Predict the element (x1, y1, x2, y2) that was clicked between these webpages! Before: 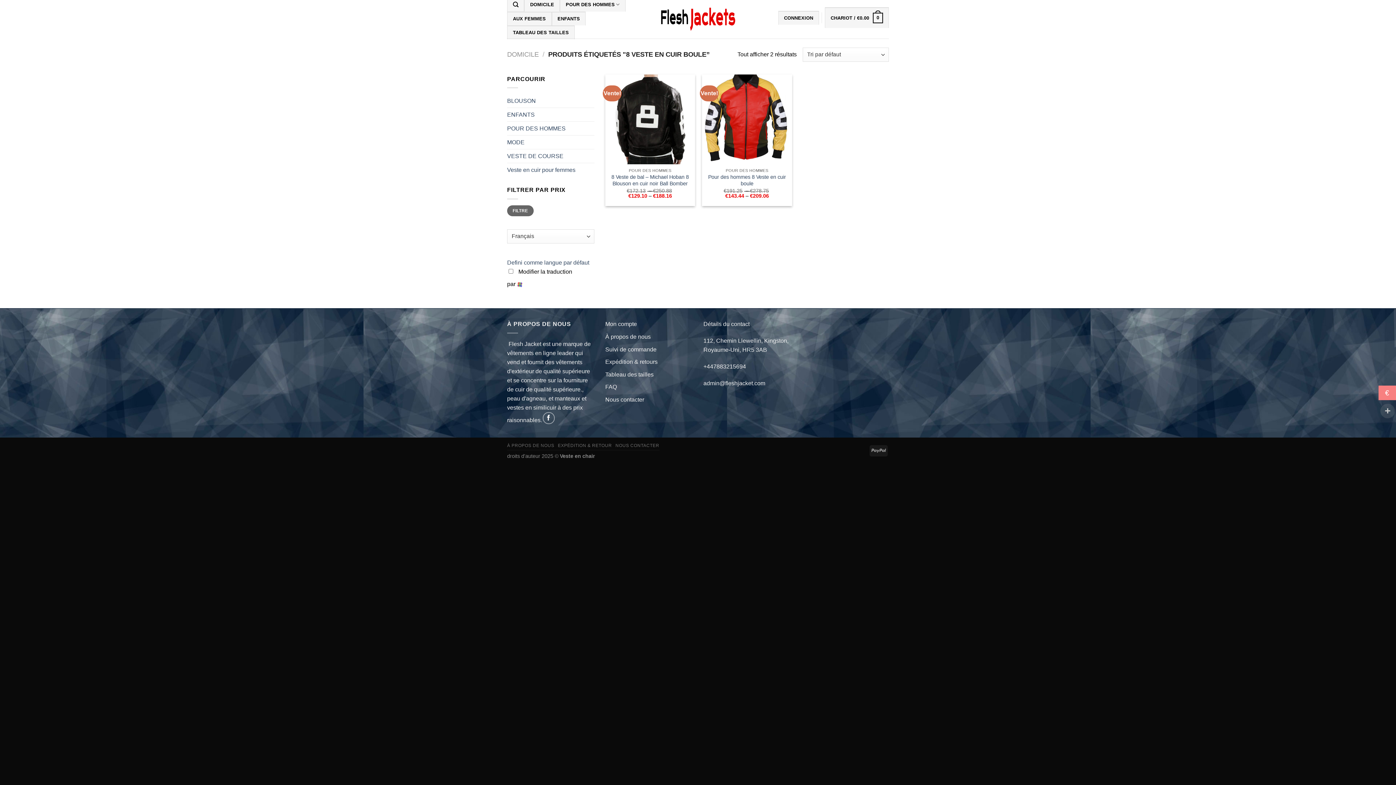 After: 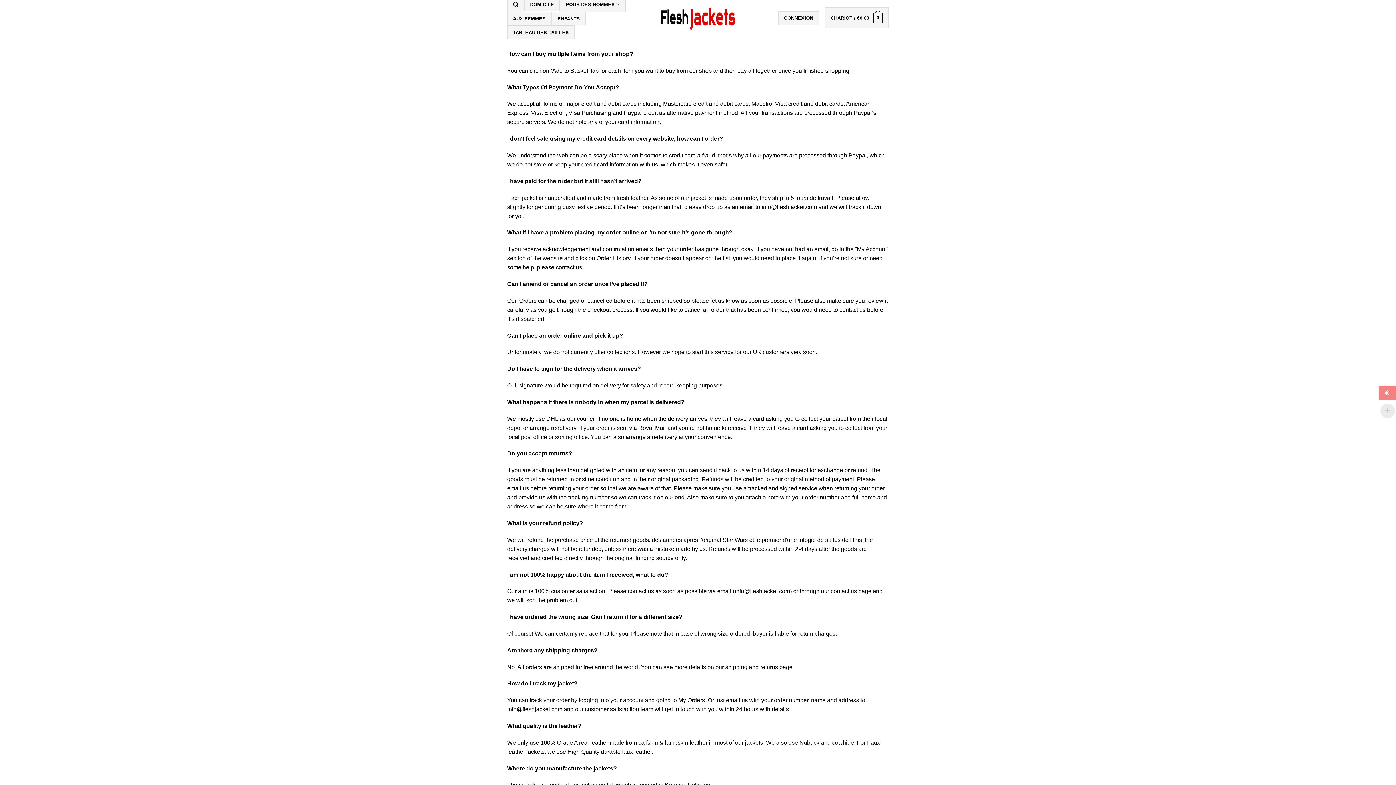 Action: bbox: (605, 384, 617, 390) label: FAQ